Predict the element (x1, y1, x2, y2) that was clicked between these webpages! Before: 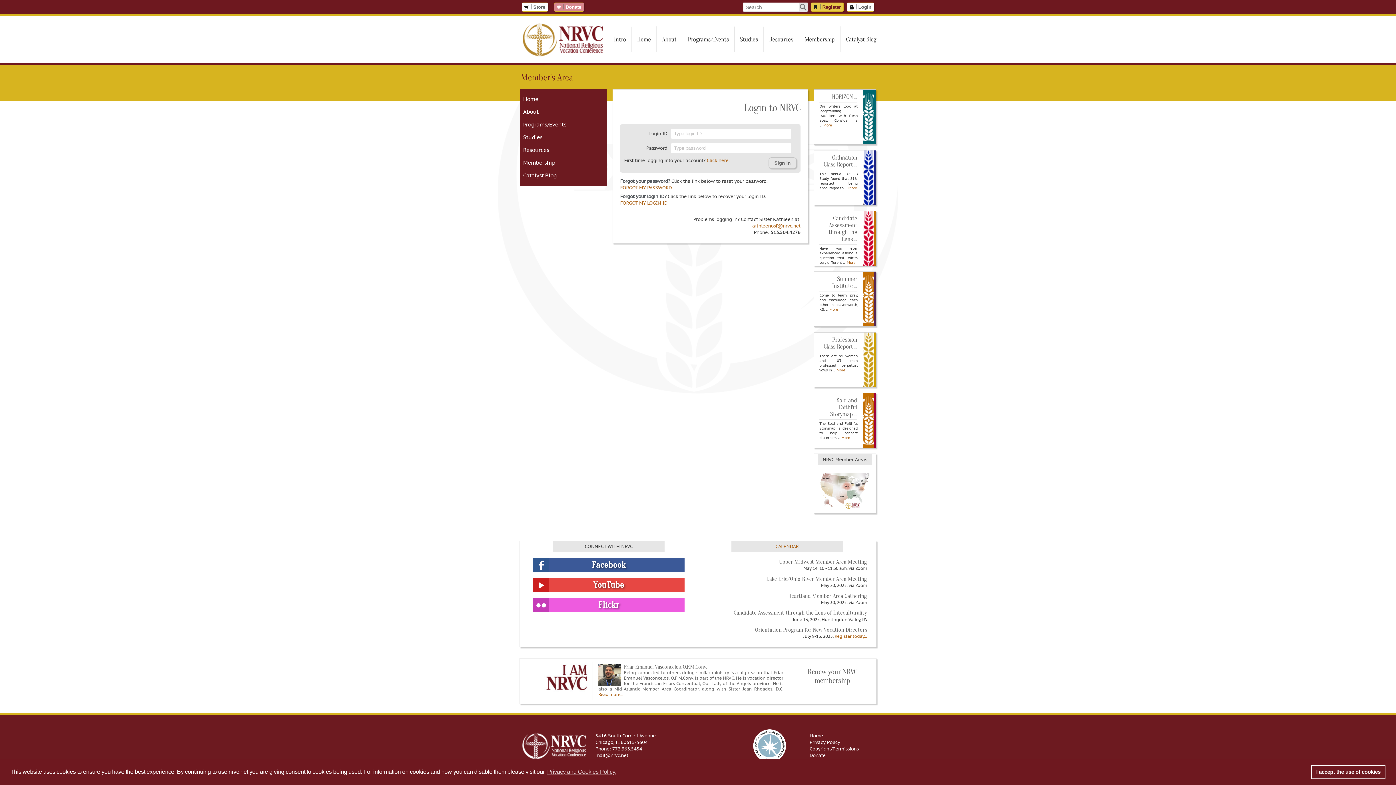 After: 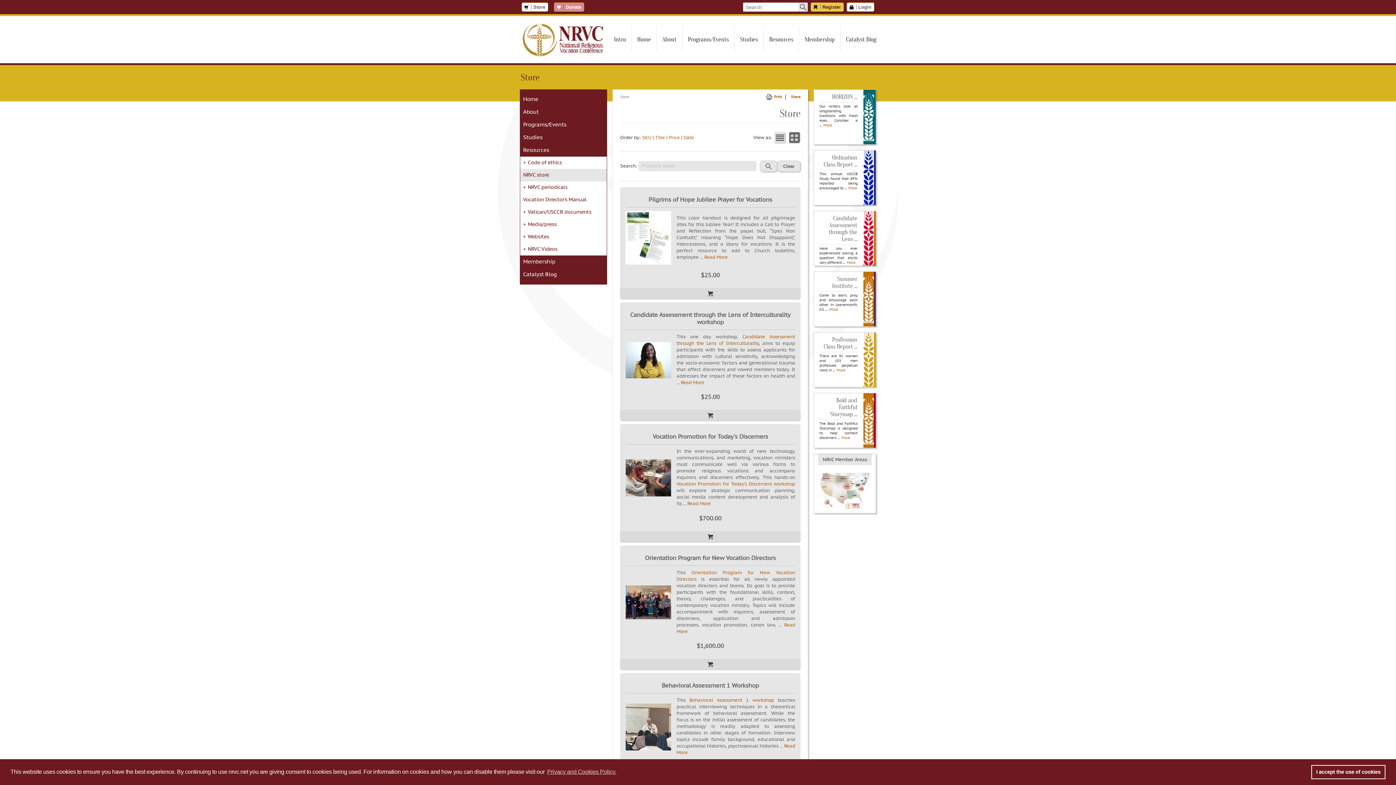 Action: bbox: (521, 2, 548, 11) label: Store